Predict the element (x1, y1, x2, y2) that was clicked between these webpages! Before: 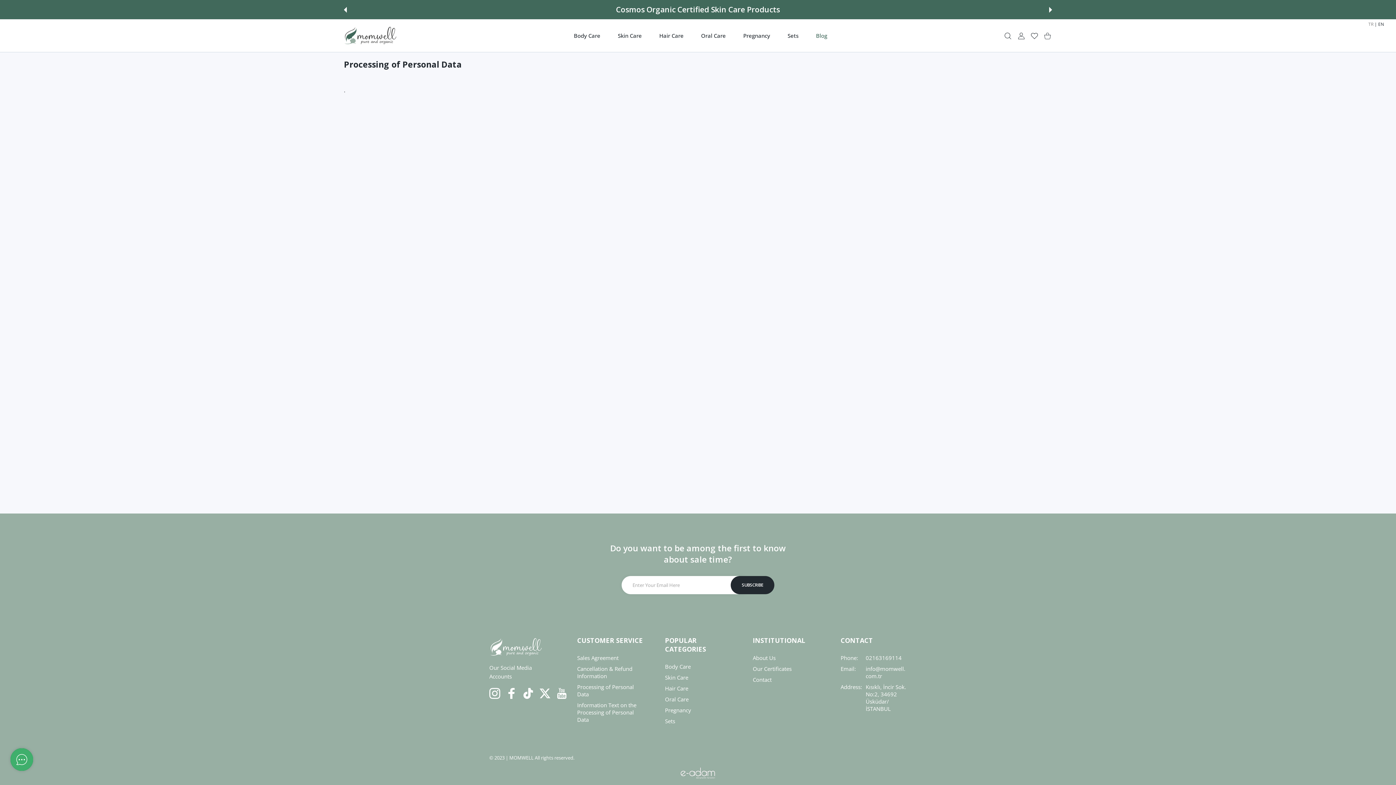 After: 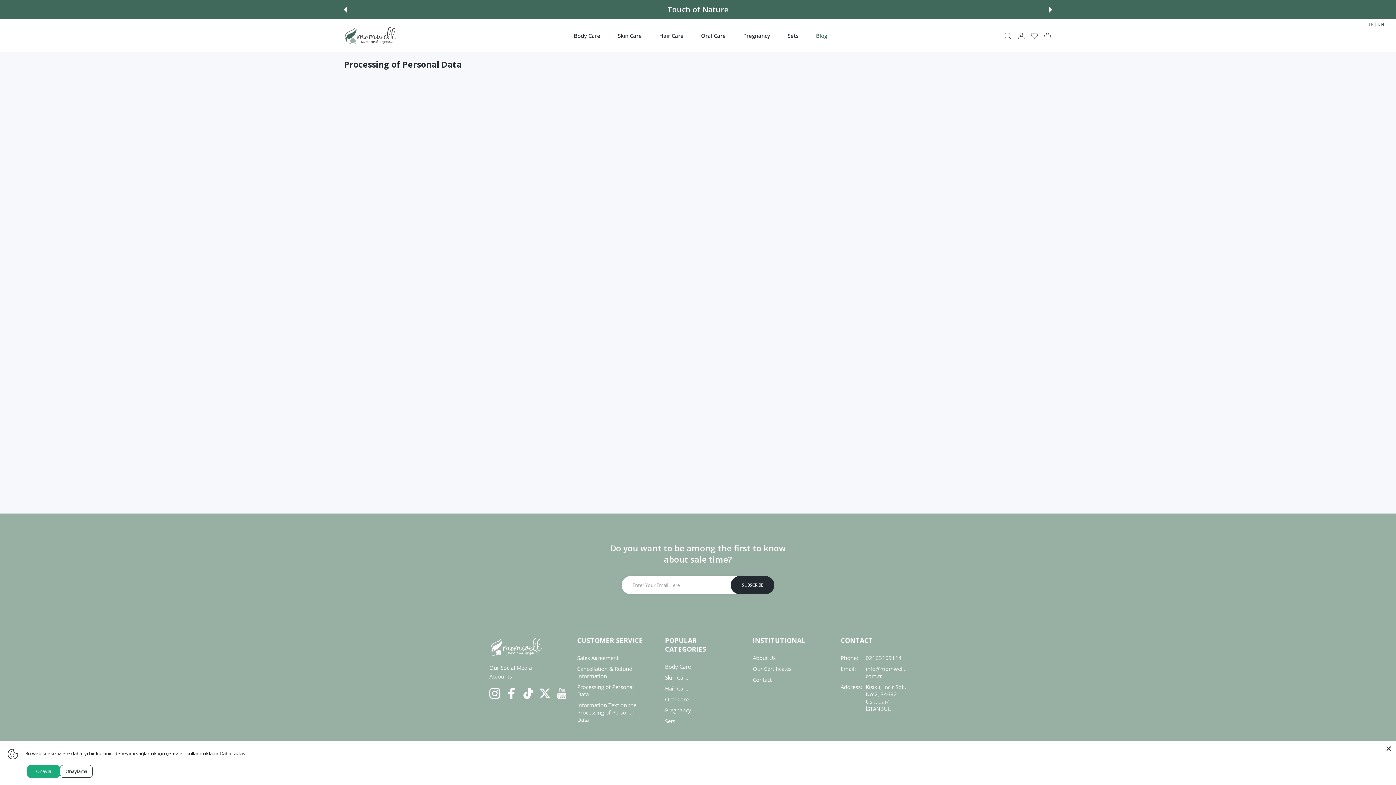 Action: bbox: (577, 701, 636, 723) label: Information Text on the Processing of Personal Data